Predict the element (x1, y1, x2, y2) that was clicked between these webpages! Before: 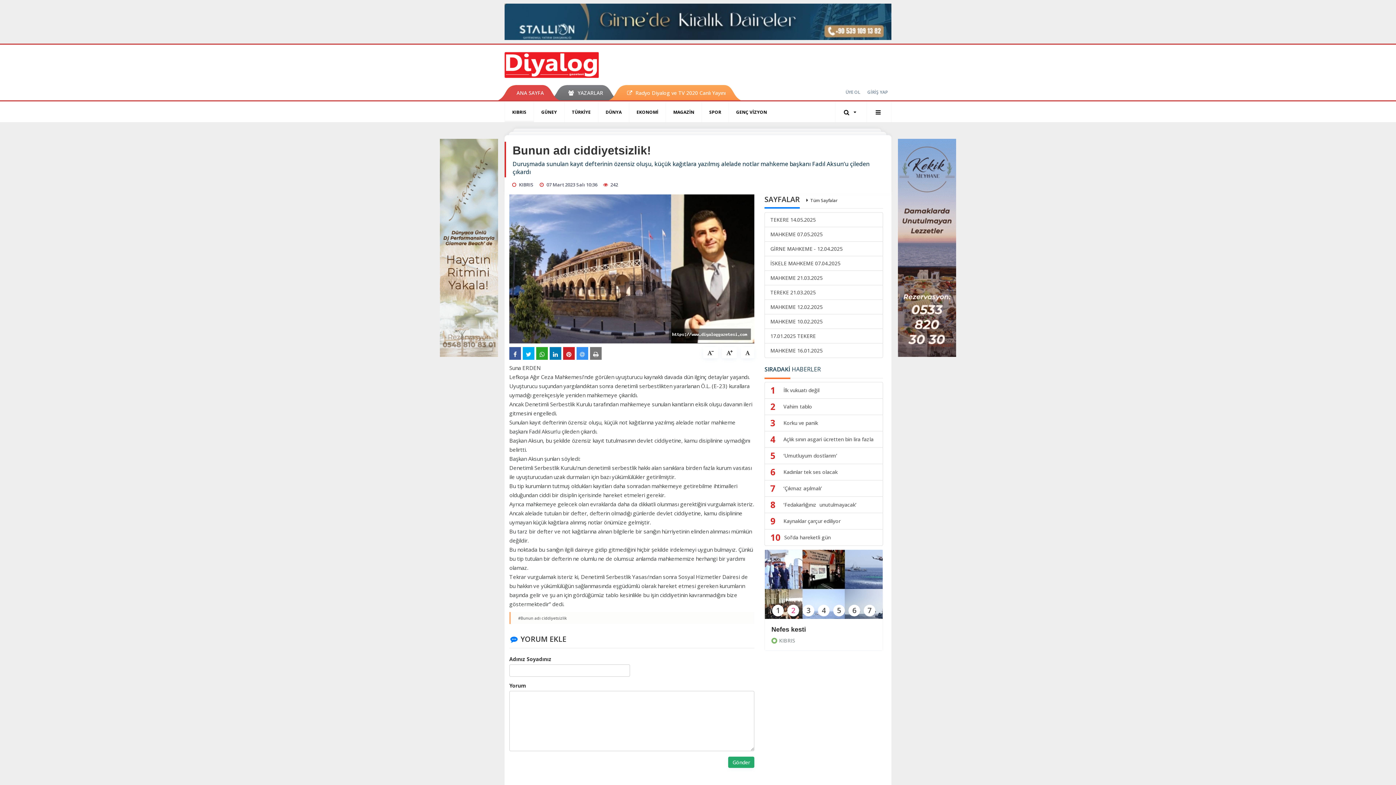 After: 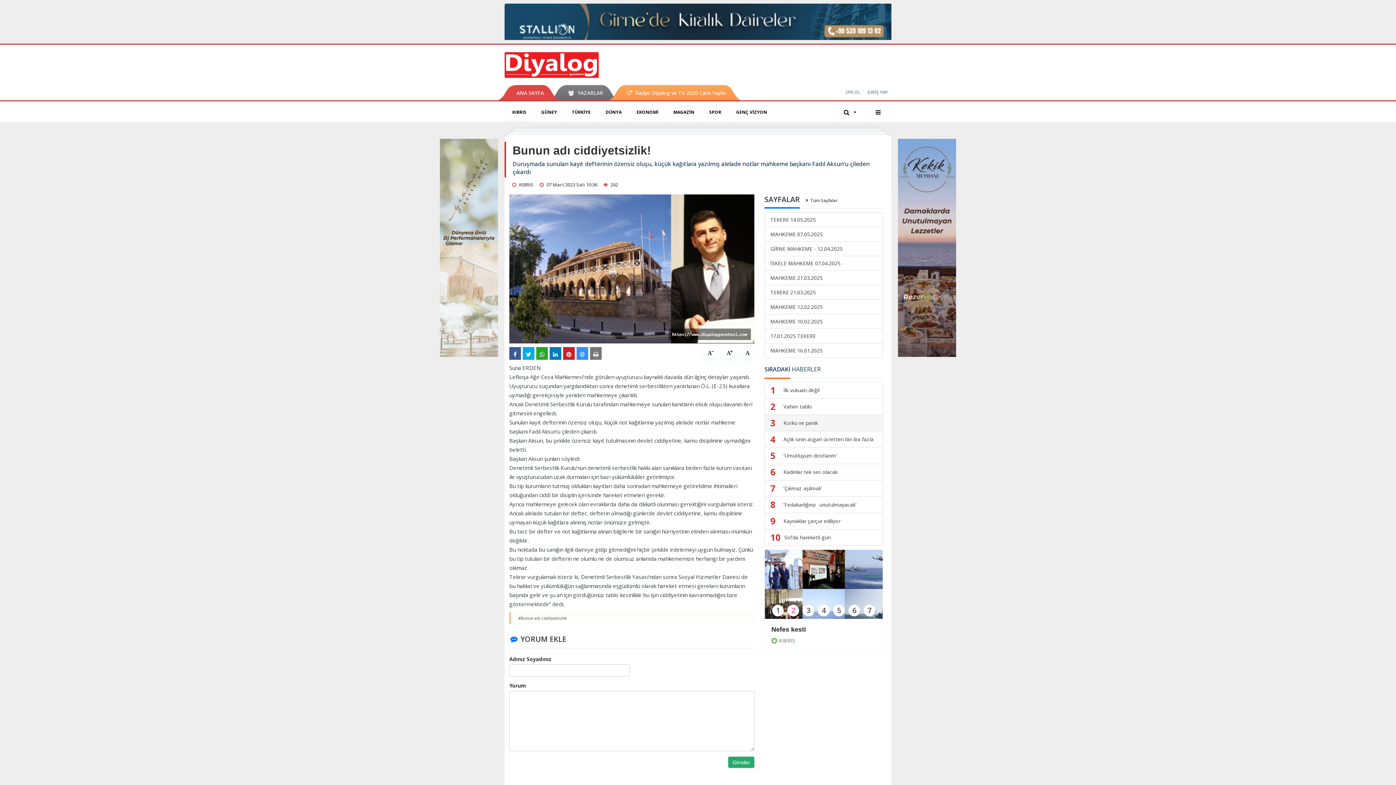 Action: bbox: (764, 414, 883, 431) label: 3	Korku ve panik